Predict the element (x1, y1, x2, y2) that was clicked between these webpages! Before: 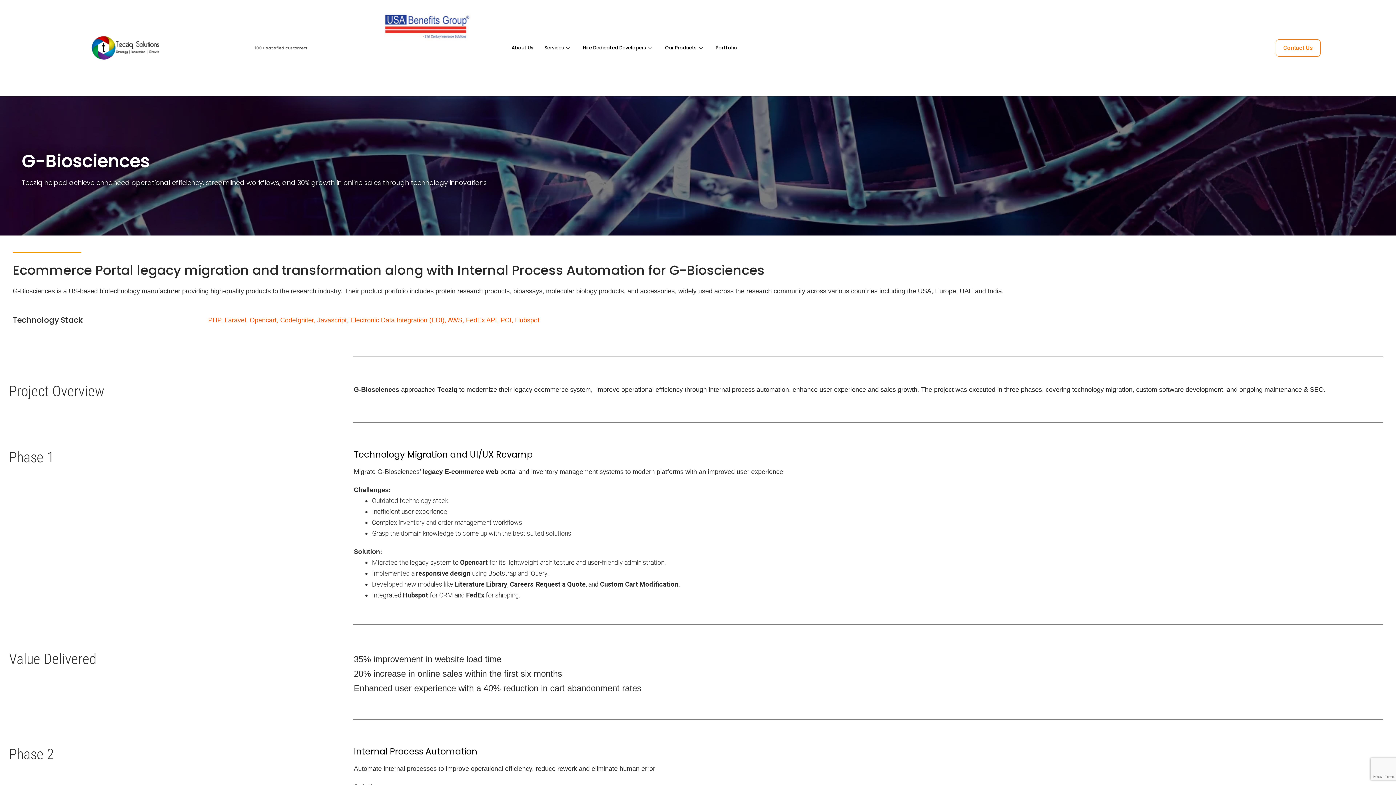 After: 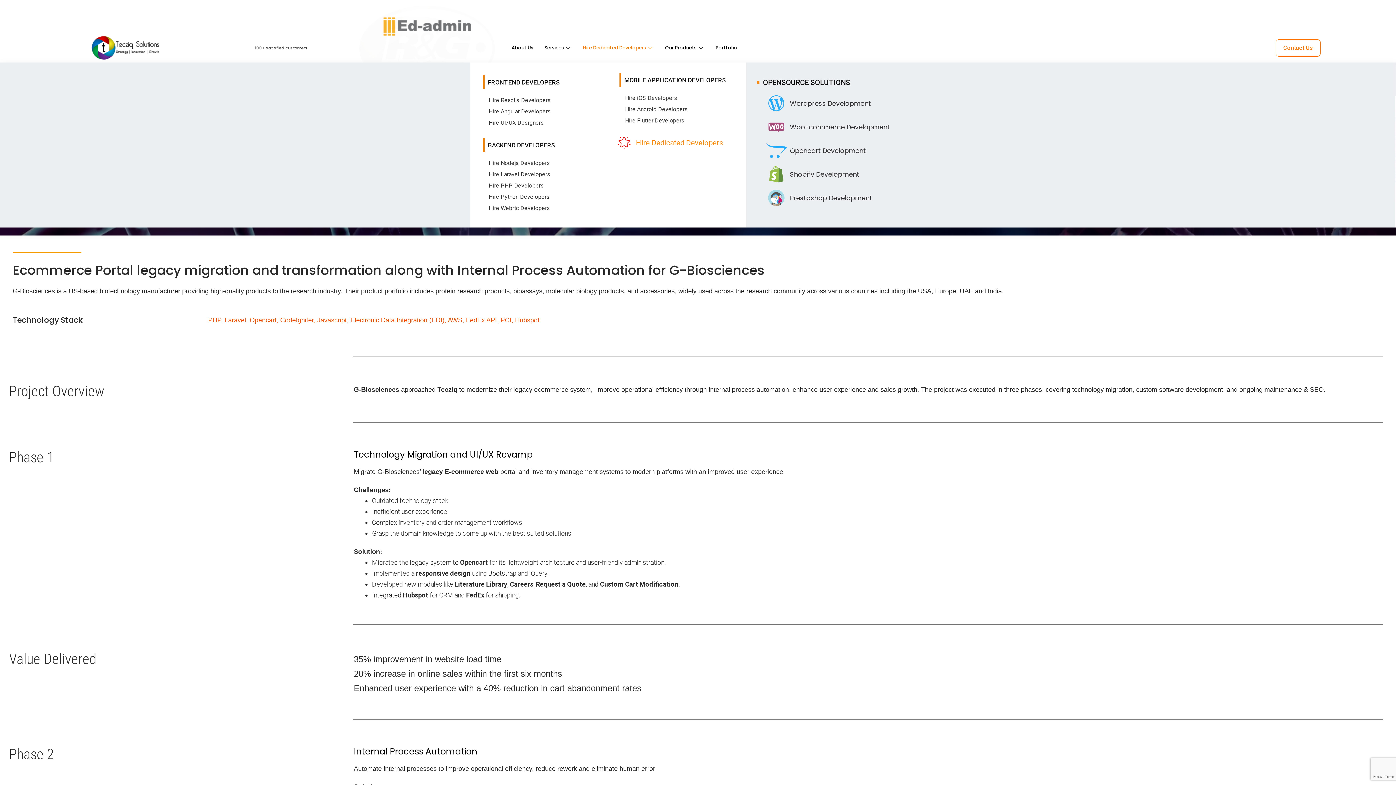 Action: bbox: (577, 33, 659, 62) label: Hire Dedicated Developers